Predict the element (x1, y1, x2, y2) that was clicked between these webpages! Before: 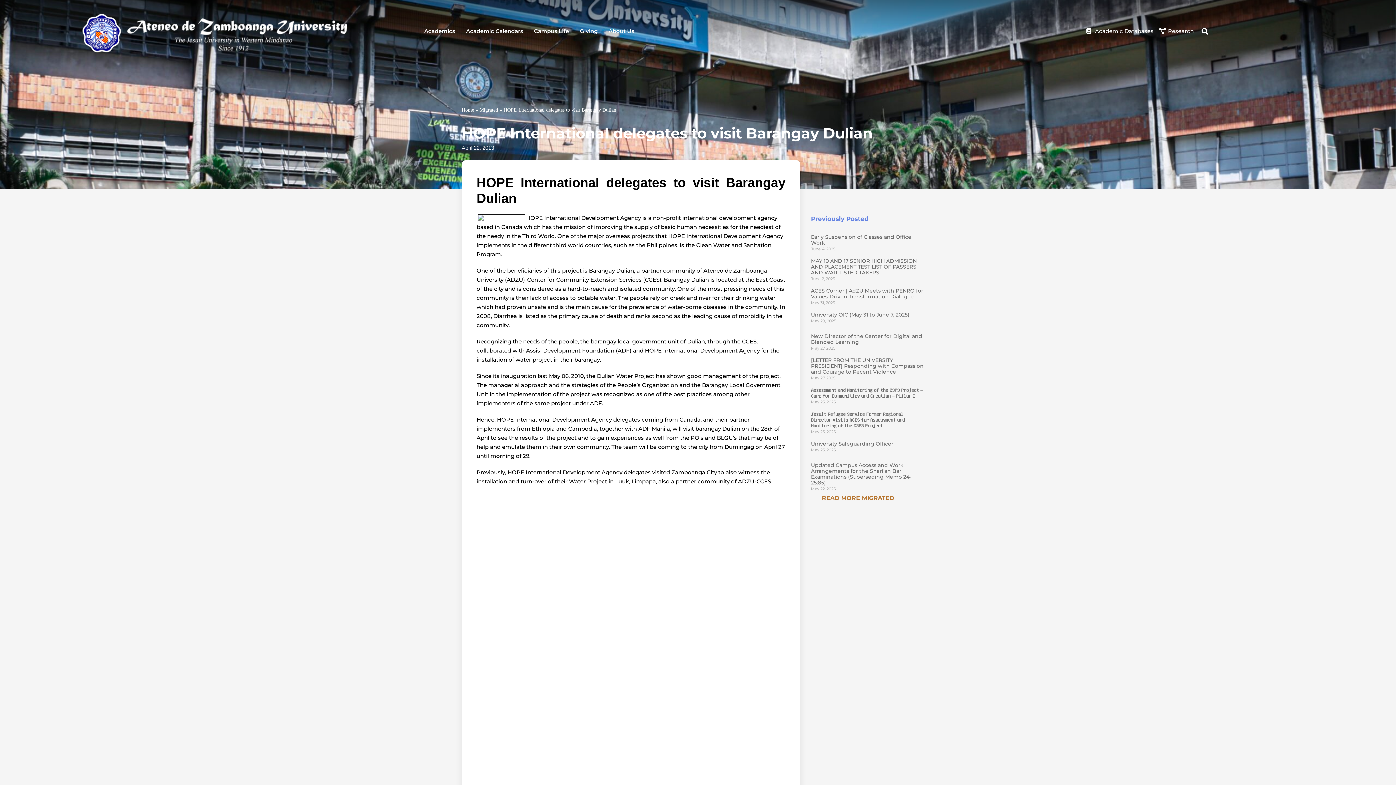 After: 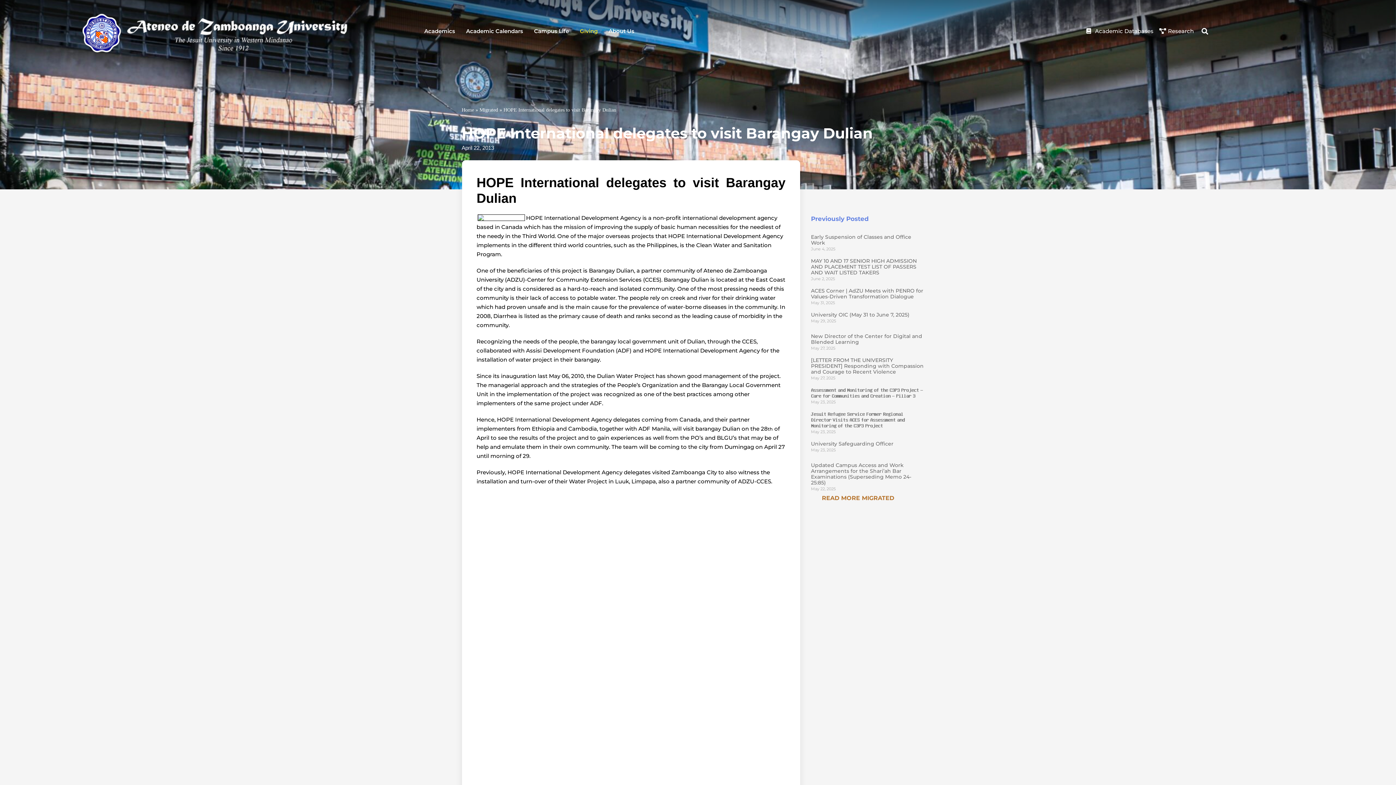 Action: label: Giving bbox: (574, 25, 603, 36)